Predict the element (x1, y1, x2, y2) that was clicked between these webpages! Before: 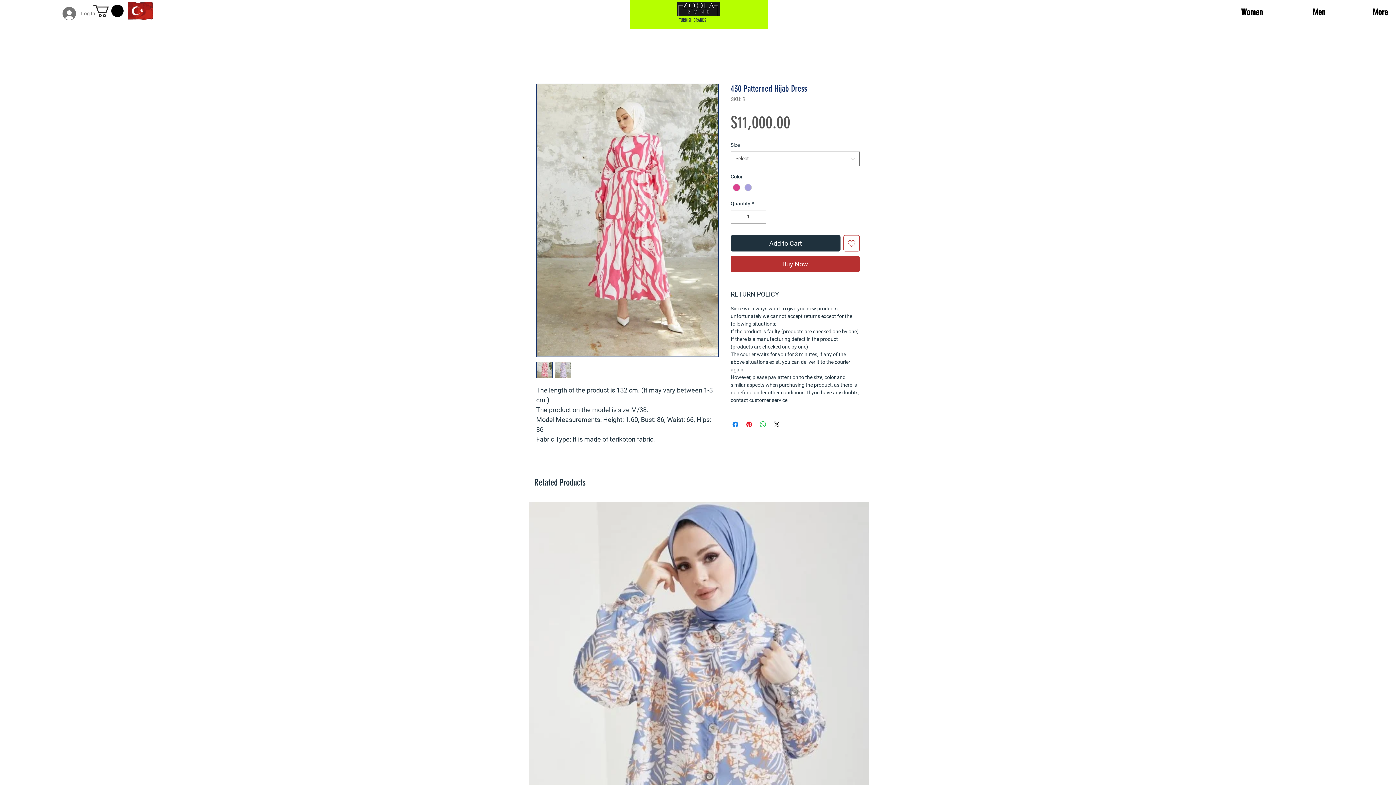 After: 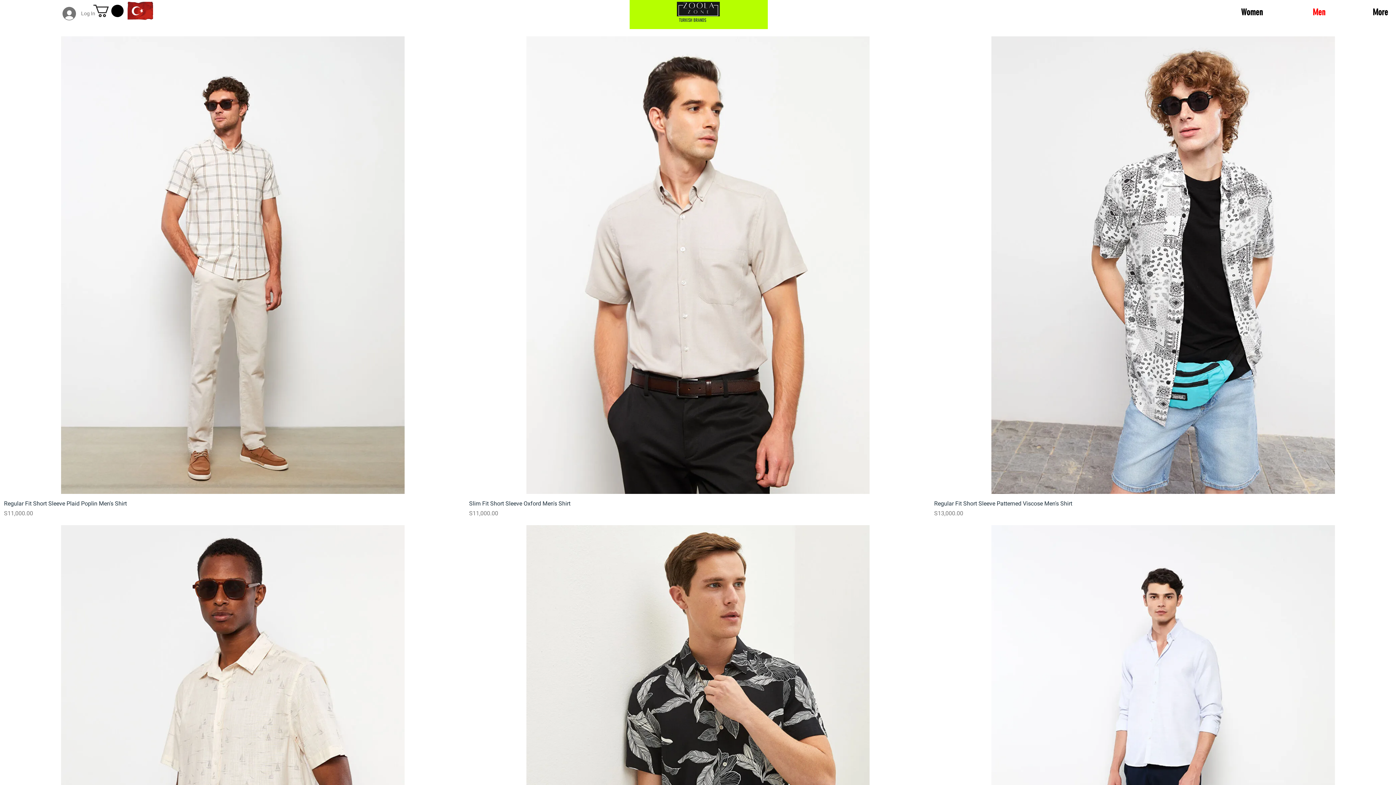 Action: bbox: (1268, 3, 1331, 21) label: Men